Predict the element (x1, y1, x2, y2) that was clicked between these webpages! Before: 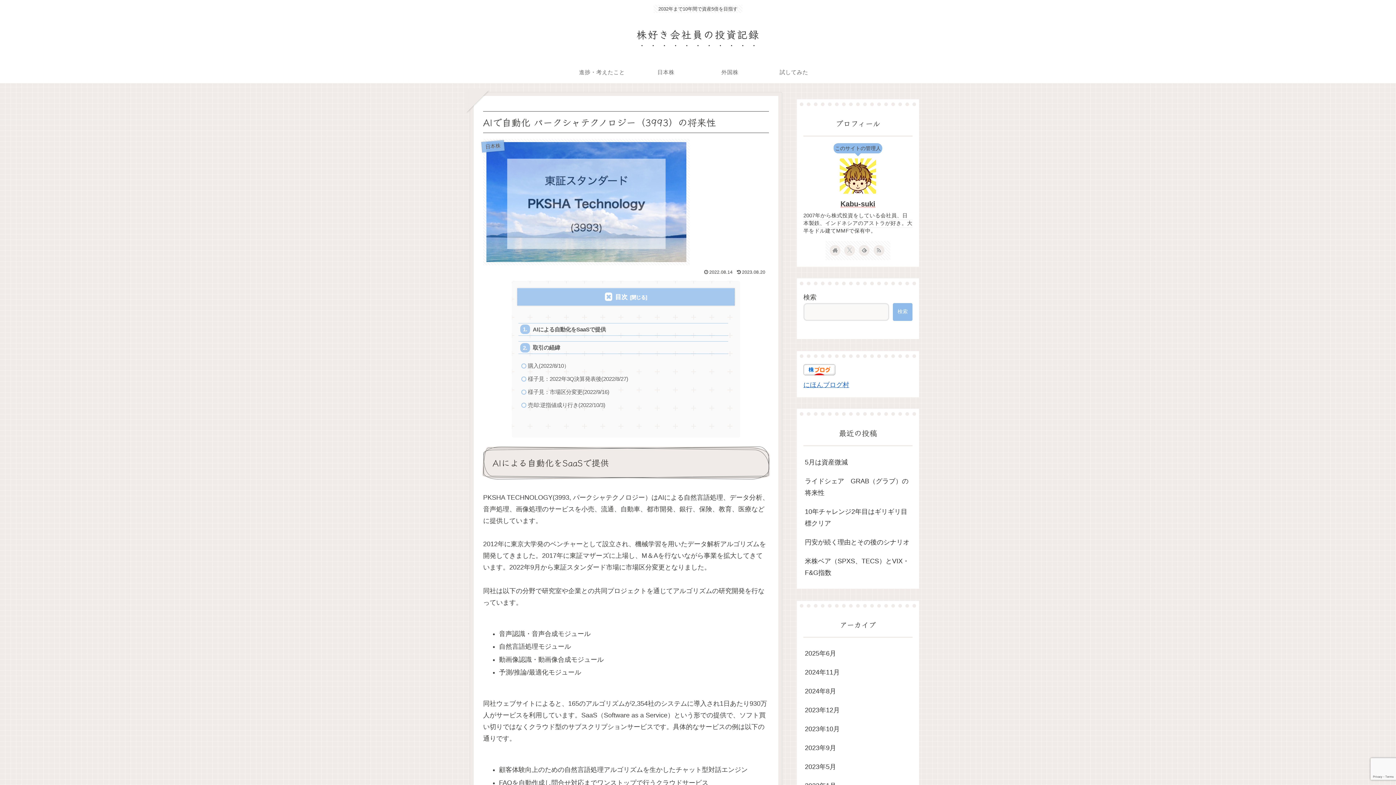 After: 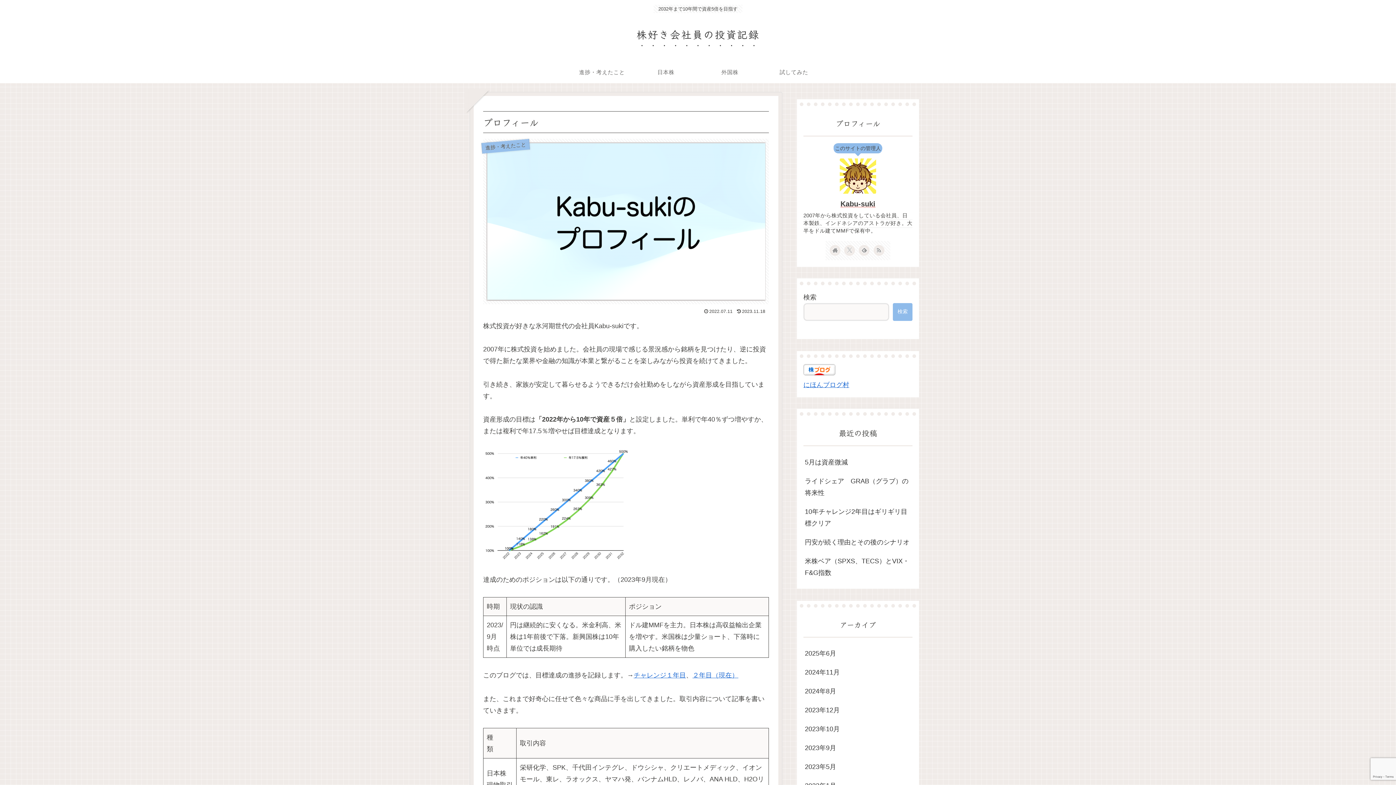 Action: bbox: (840, 199, 875, 207) label: Kabu-suki